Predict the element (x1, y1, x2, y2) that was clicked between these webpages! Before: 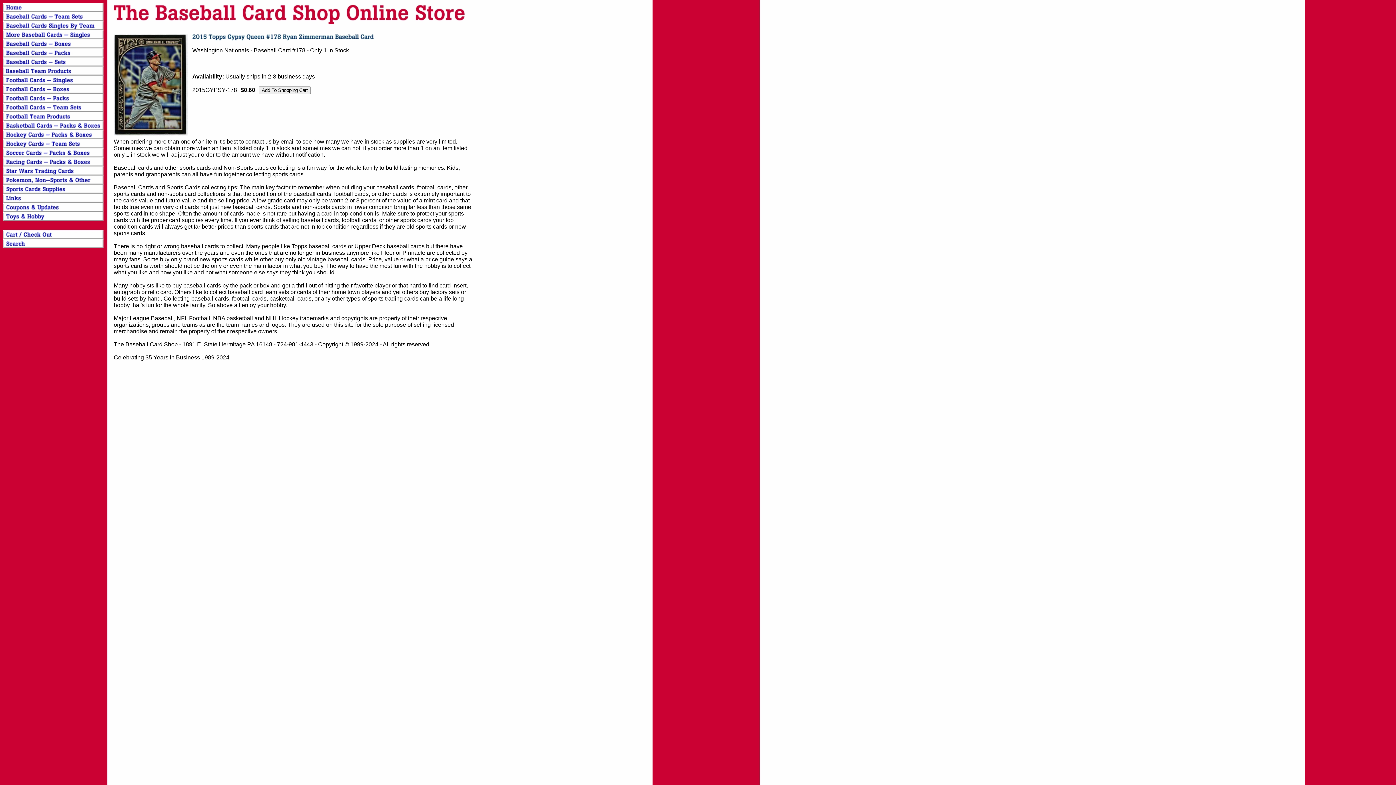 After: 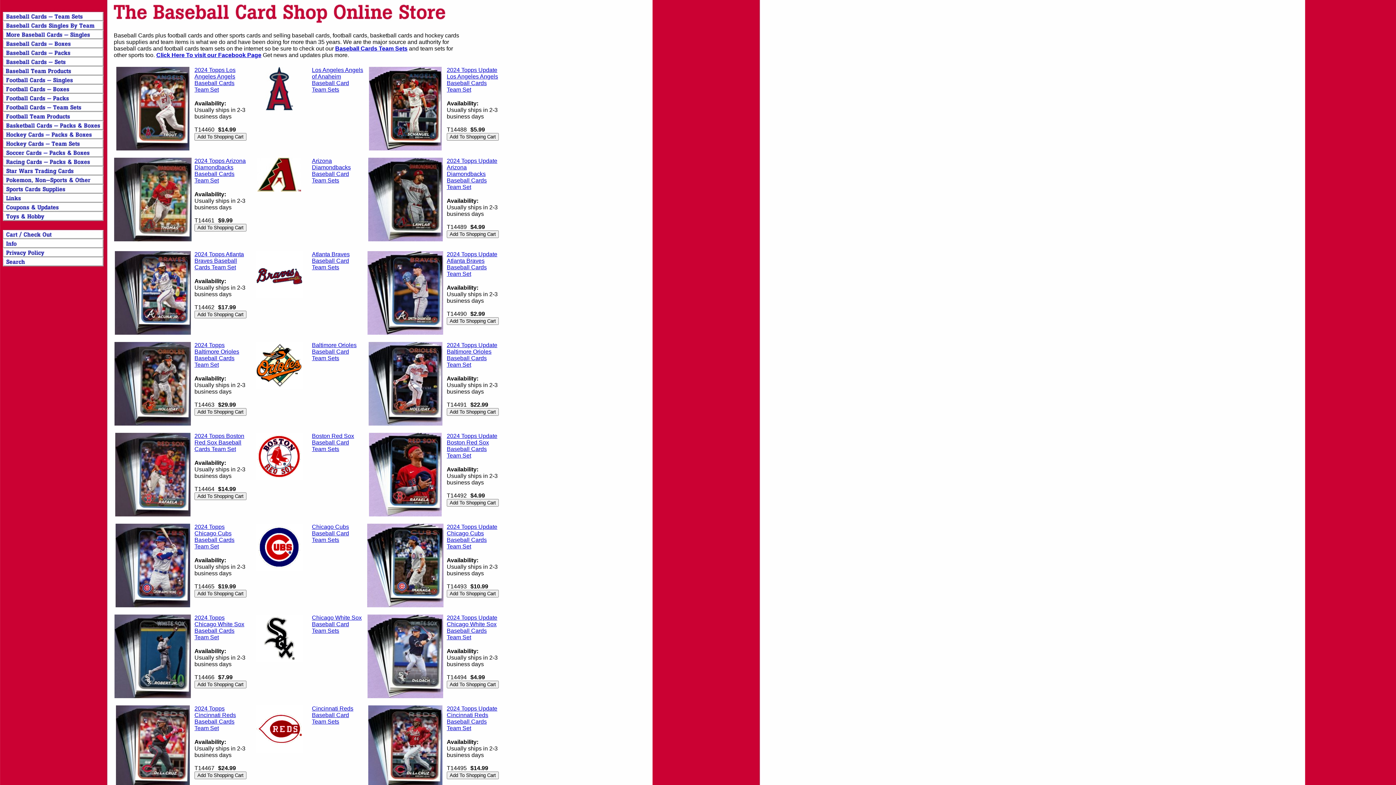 Action: bbox: (113, 22, 466, 28)